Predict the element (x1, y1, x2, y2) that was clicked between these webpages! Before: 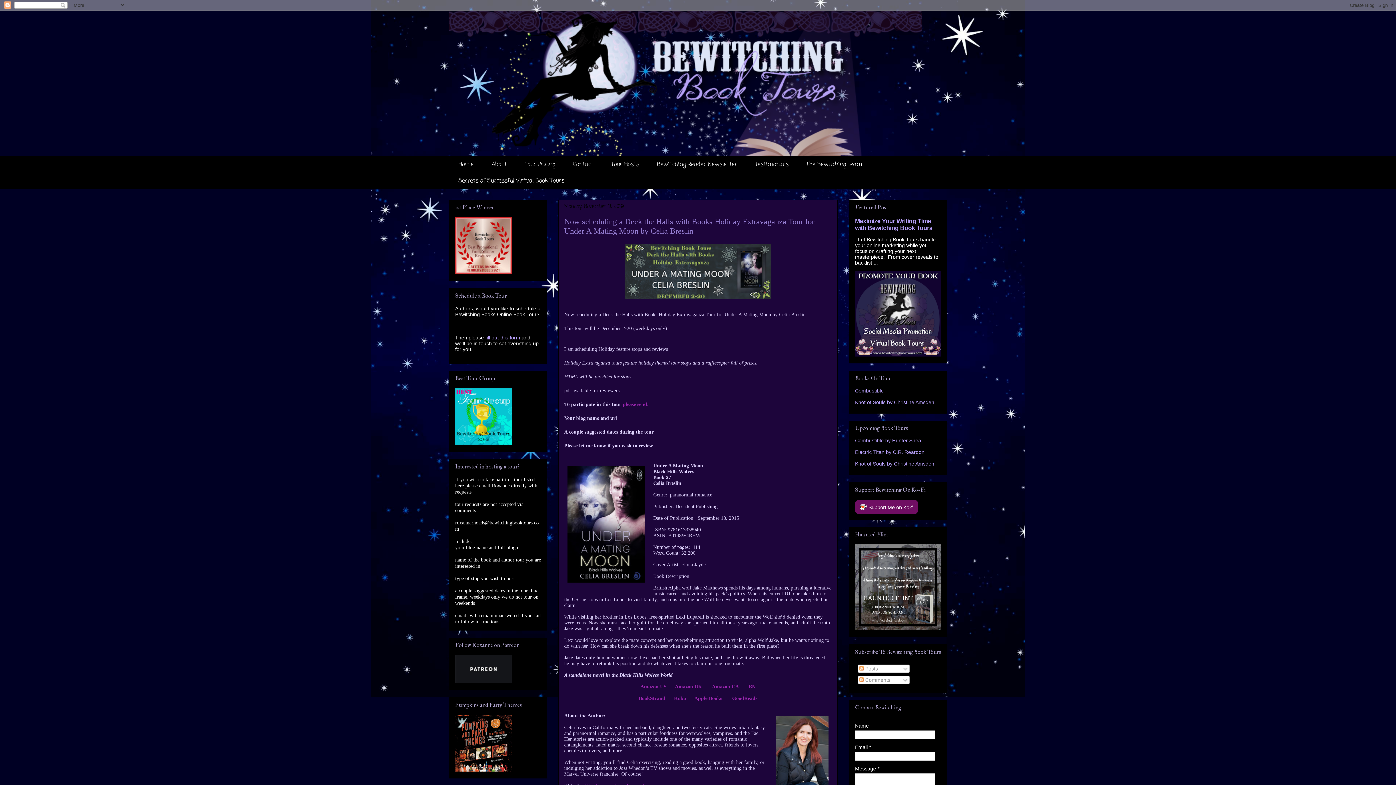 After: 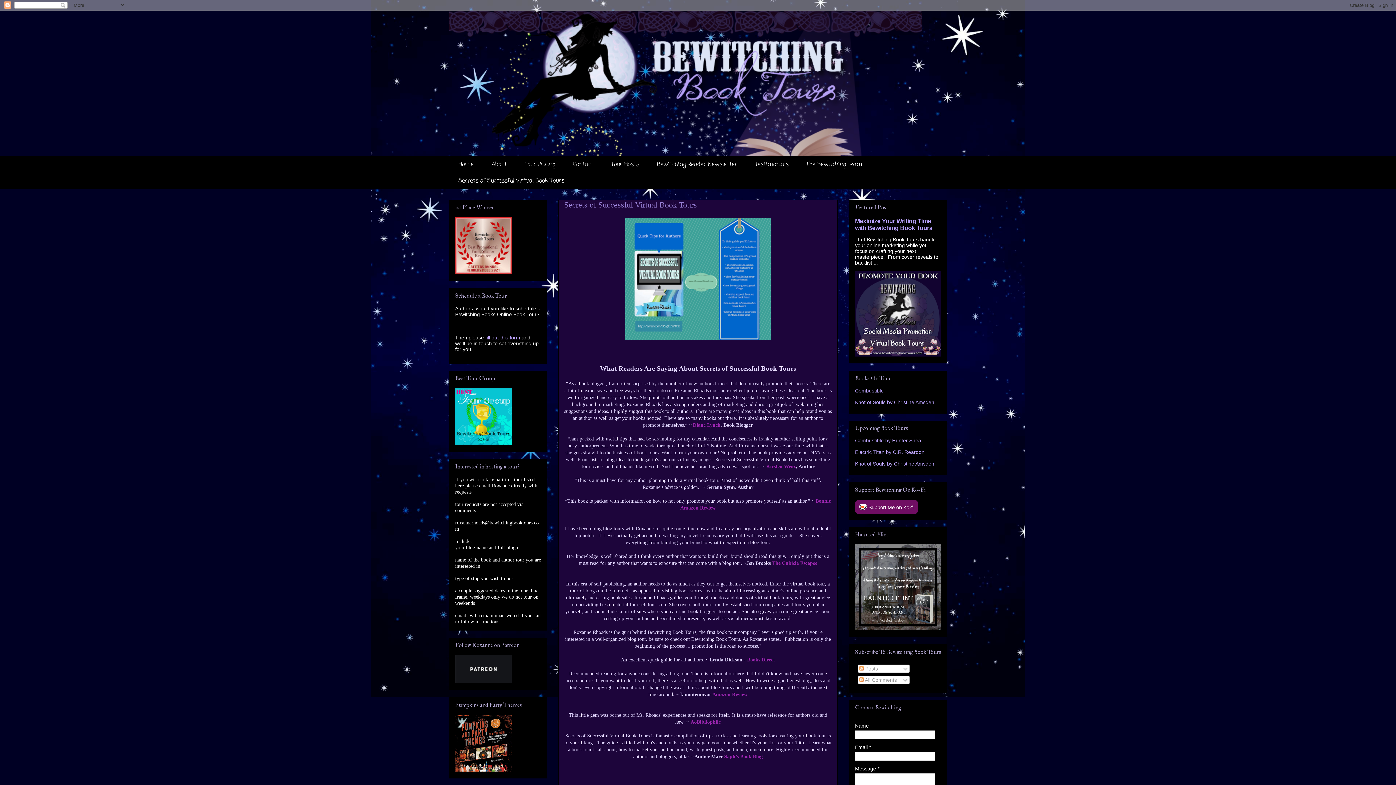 Action: bbox: (449, 172, 573, 189) label: Secrets of Successful Virtual Book Tours